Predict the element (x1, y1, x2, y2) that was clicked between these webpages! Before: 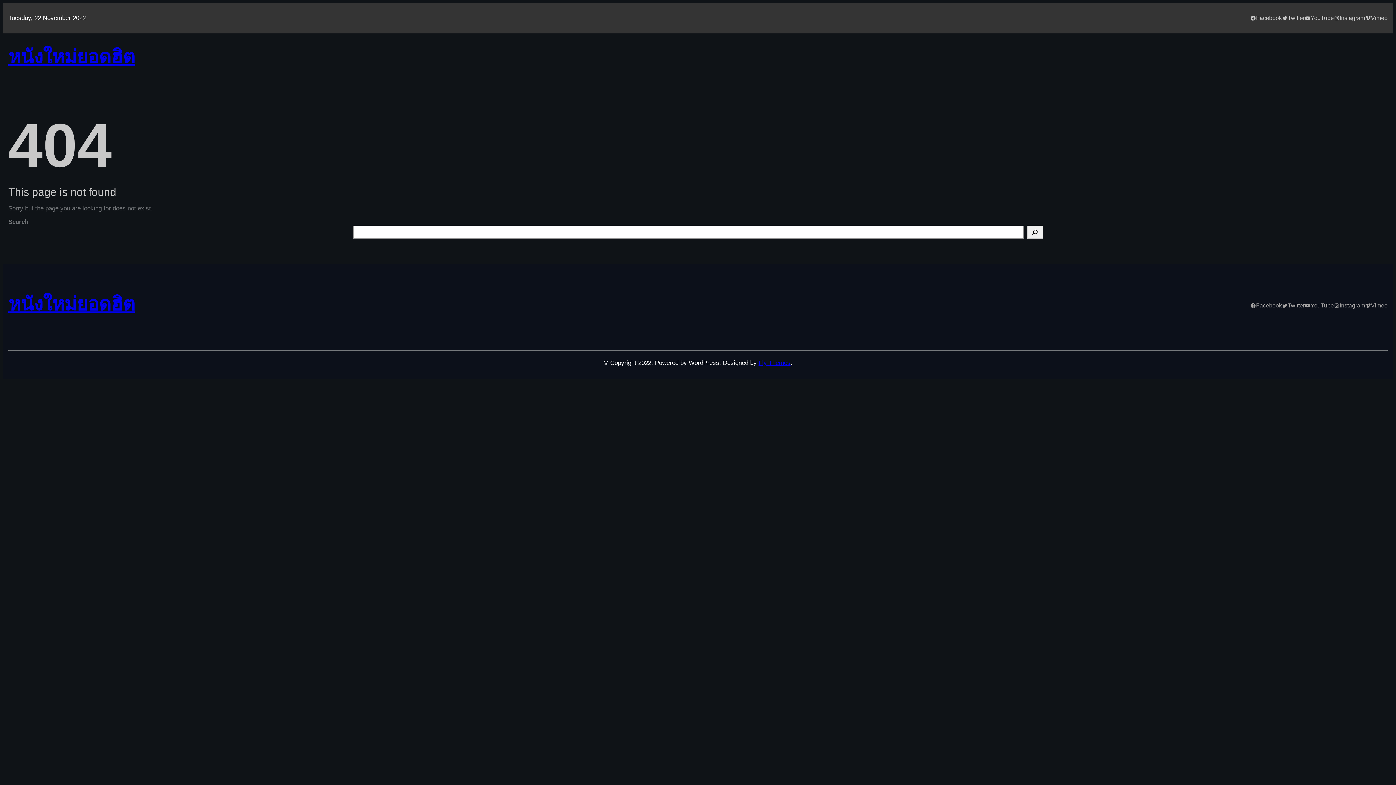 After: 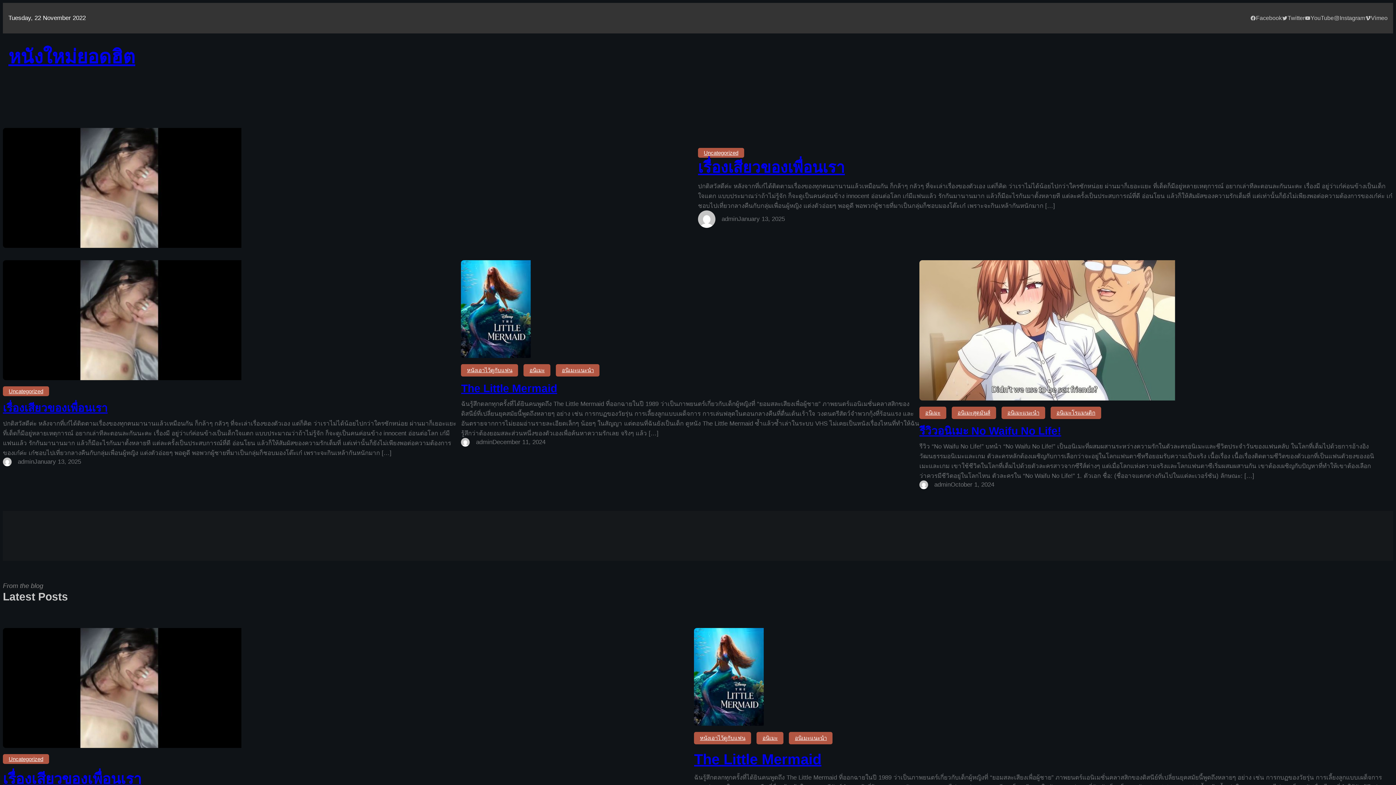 Action: label: หนังใหม่ยอดฮิต bbox: (8, 293, 135, 314)